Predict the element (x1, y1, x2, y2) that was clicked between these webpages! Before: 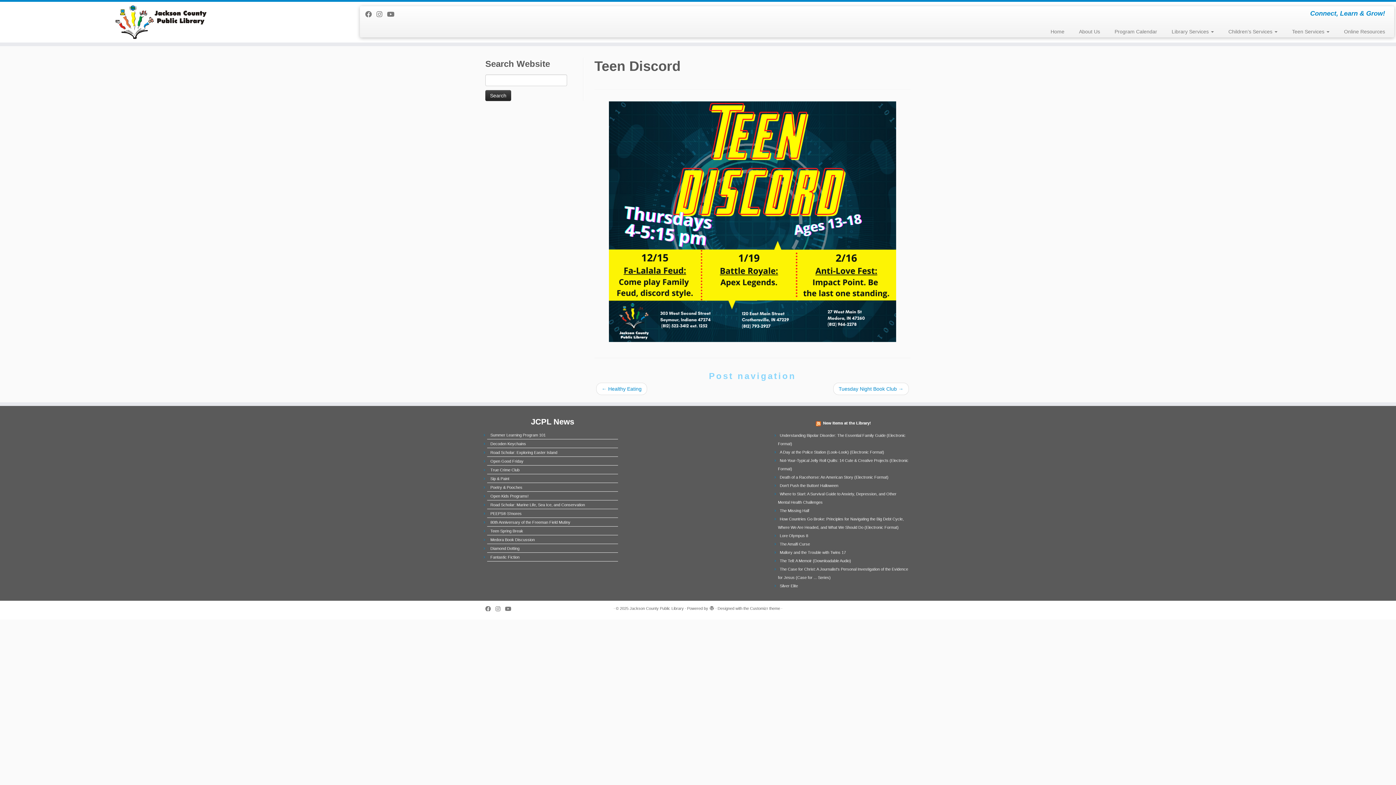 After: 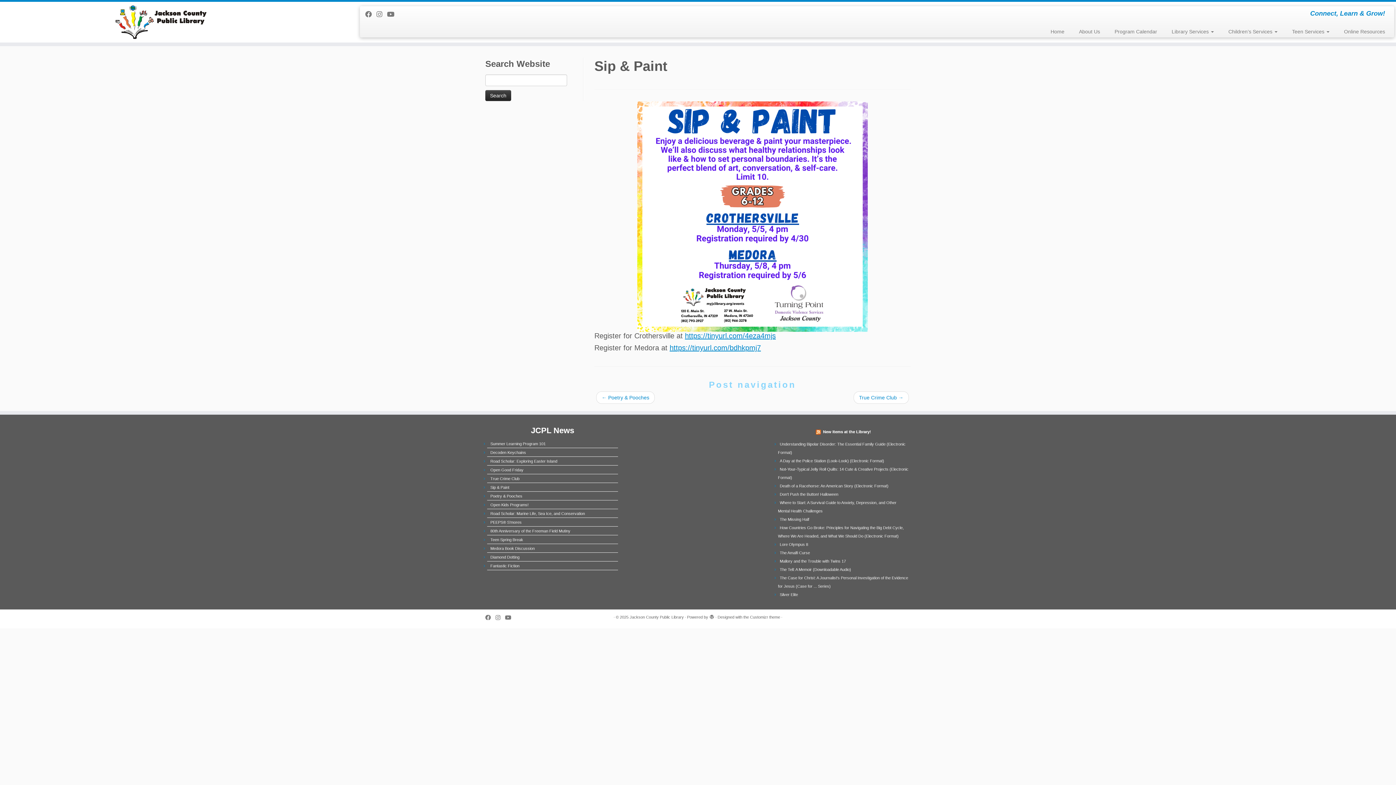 Action: bbox: (490, 476, 509, 481) label: Sip & Paint